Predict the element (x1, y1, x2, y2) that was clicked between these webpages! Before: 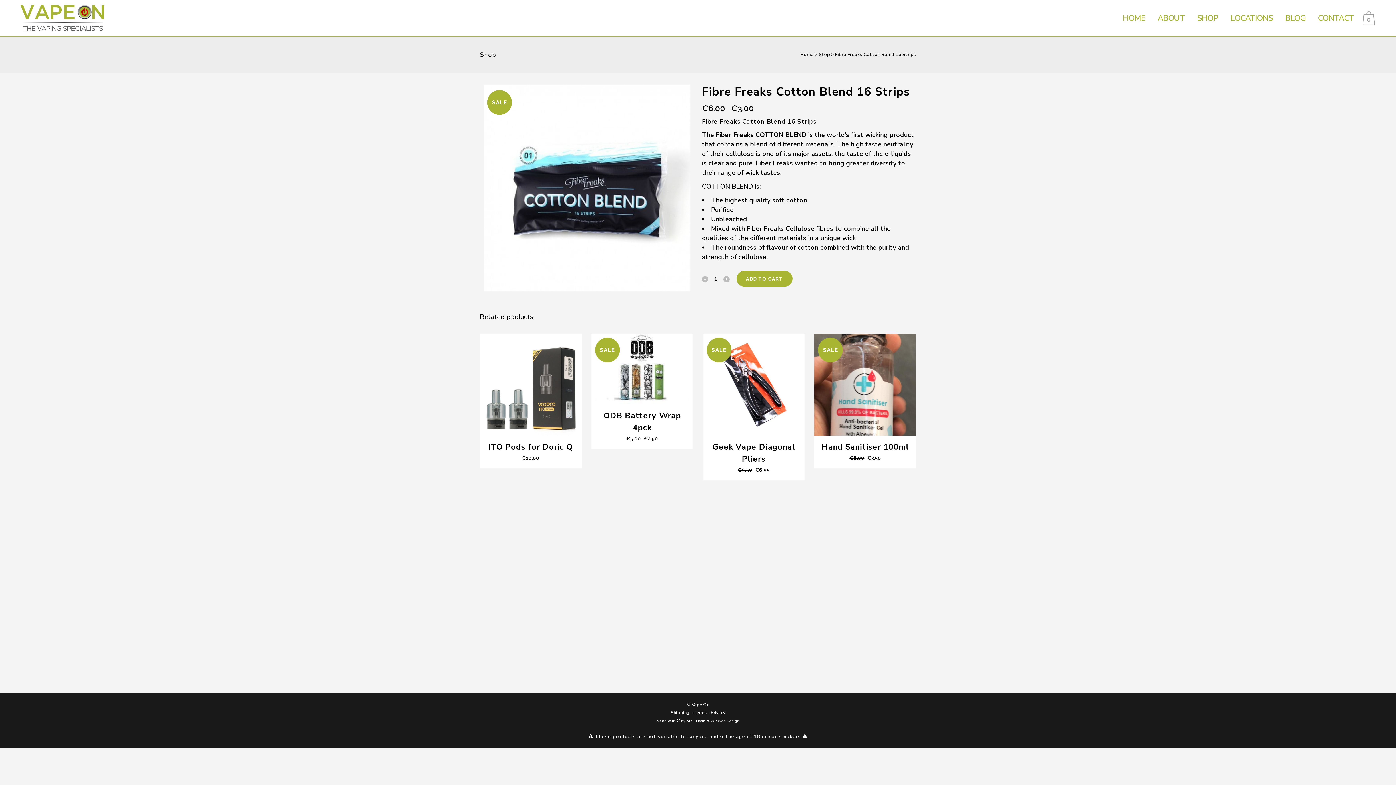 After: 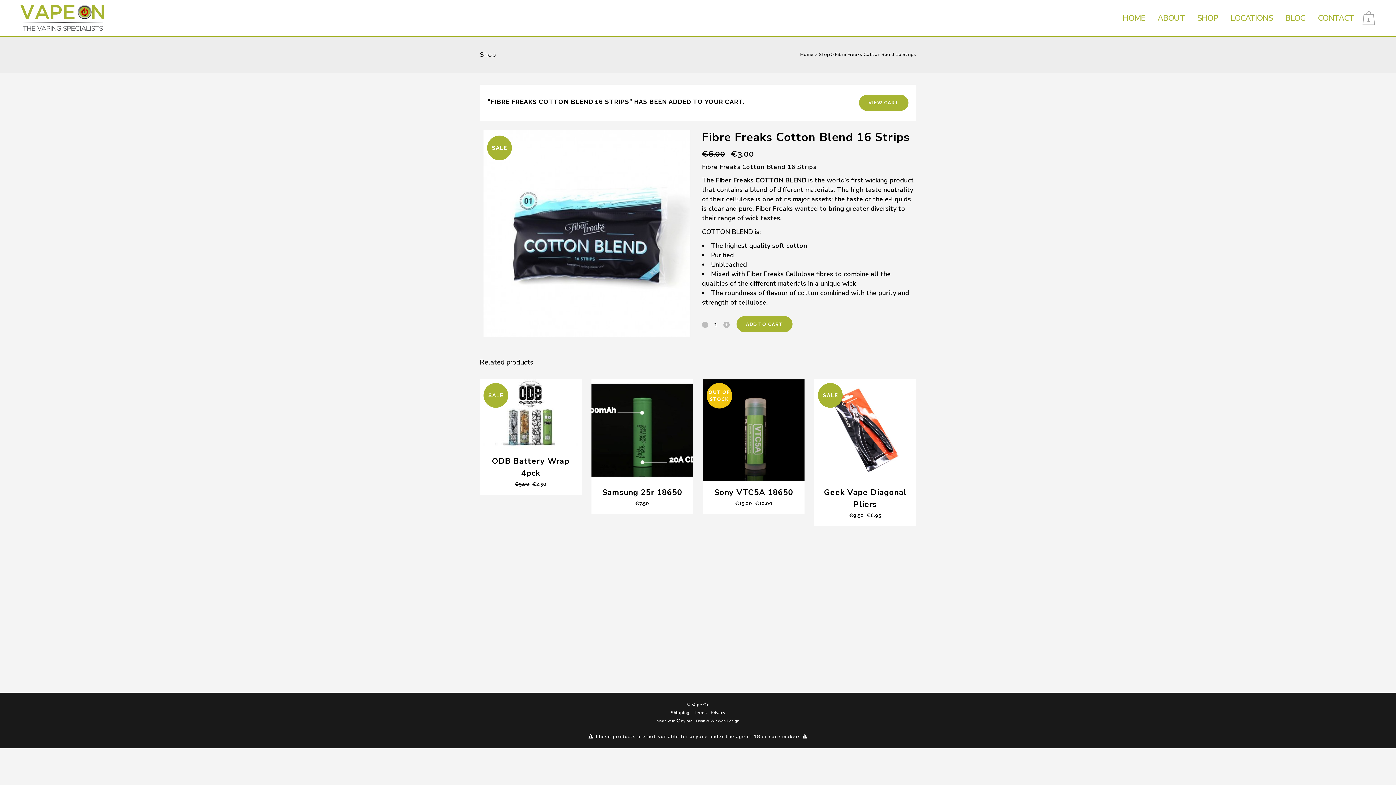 Action: label: ADD TO CART bbox: (736, 270, 792, 286)